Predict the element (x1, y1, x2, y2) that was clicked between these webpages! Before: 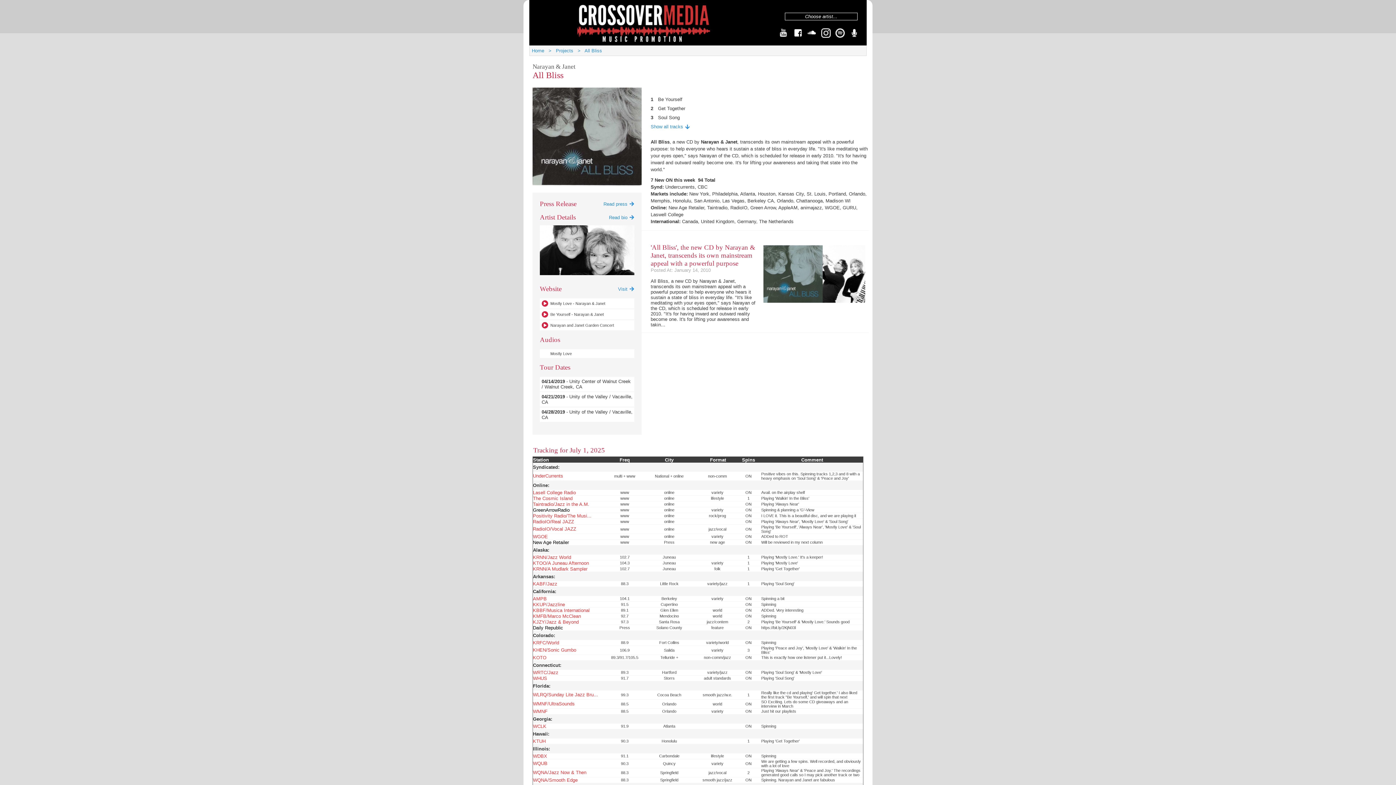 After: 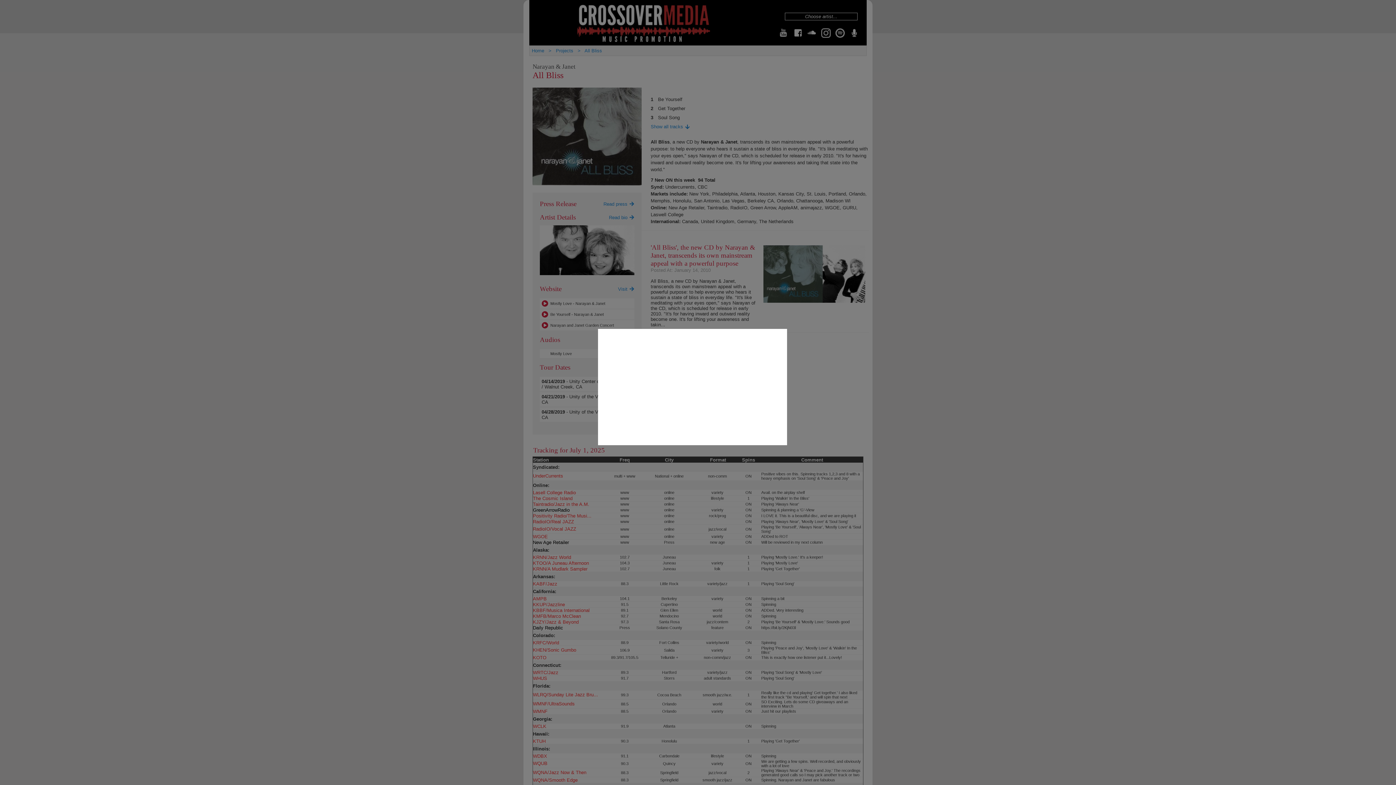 Action: bbox: (541, 322, 550, 328)